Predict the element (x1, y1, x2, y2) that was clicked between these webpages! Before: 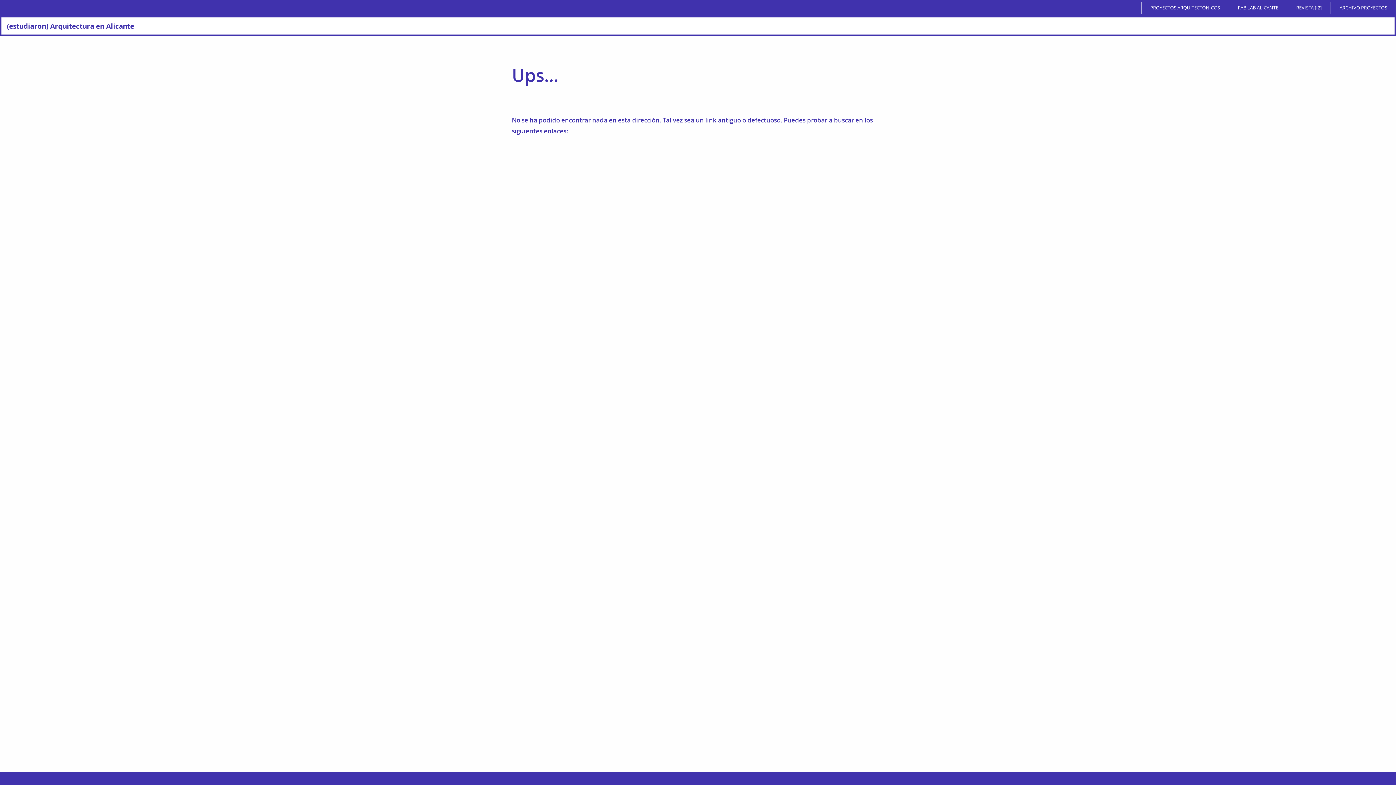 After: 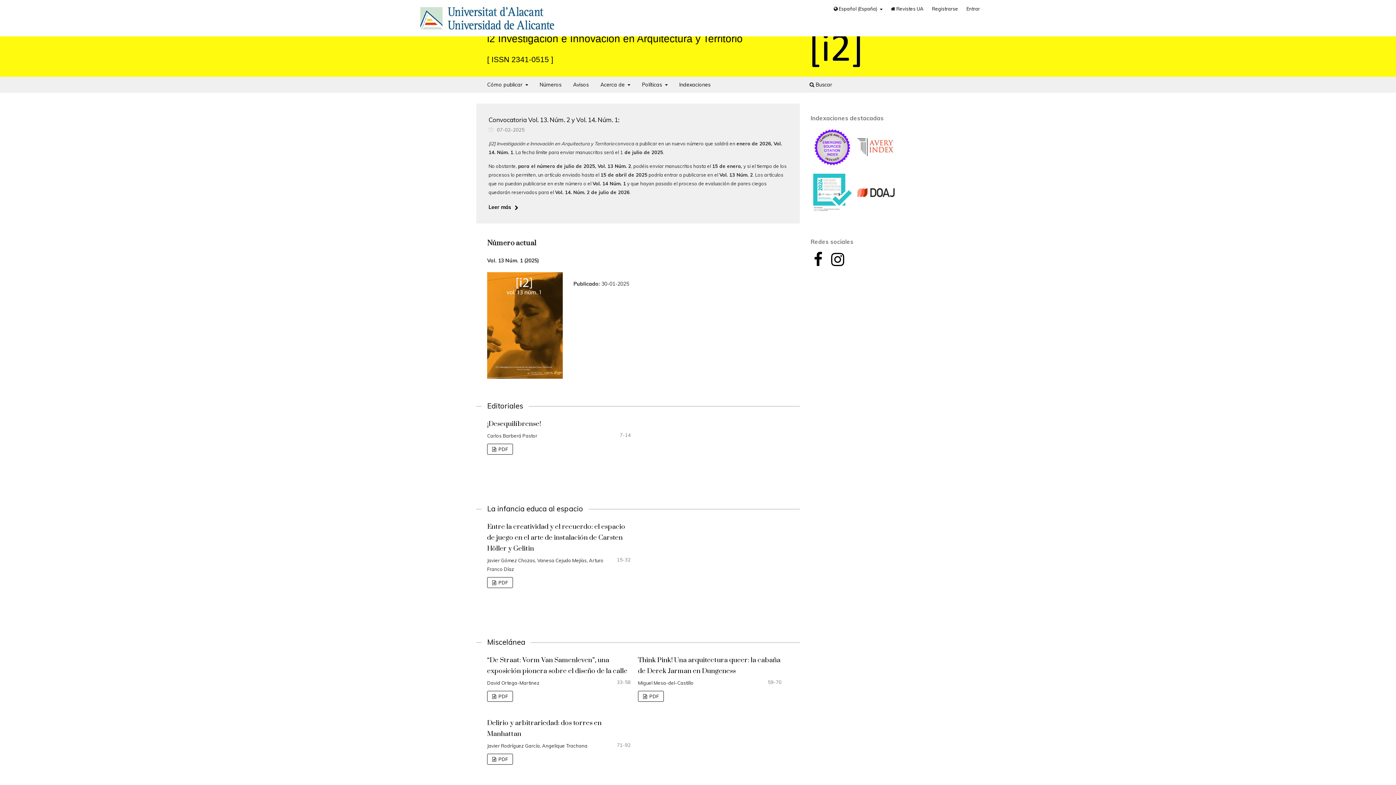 Action: label: REVISTA [I2] bbox: (1289, 1, 1328, 14)